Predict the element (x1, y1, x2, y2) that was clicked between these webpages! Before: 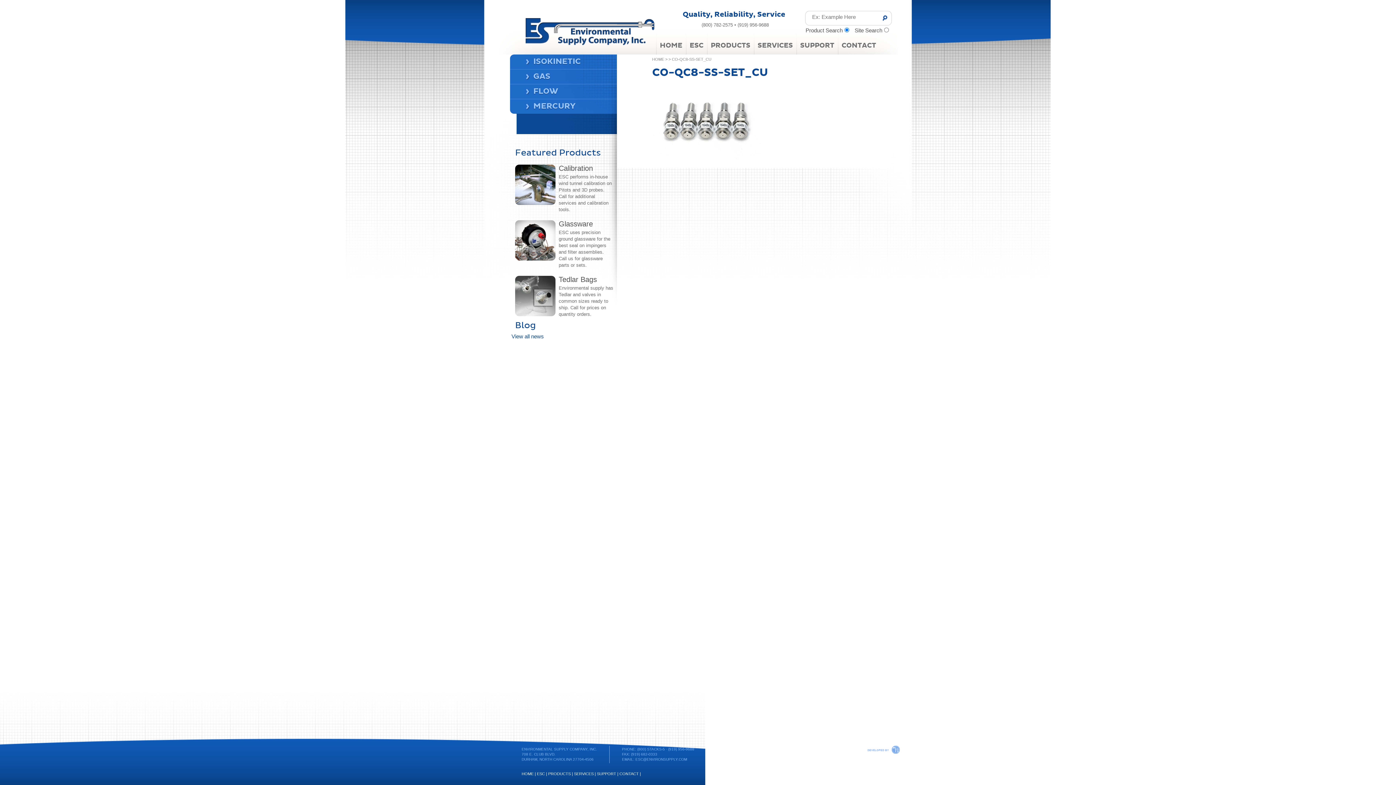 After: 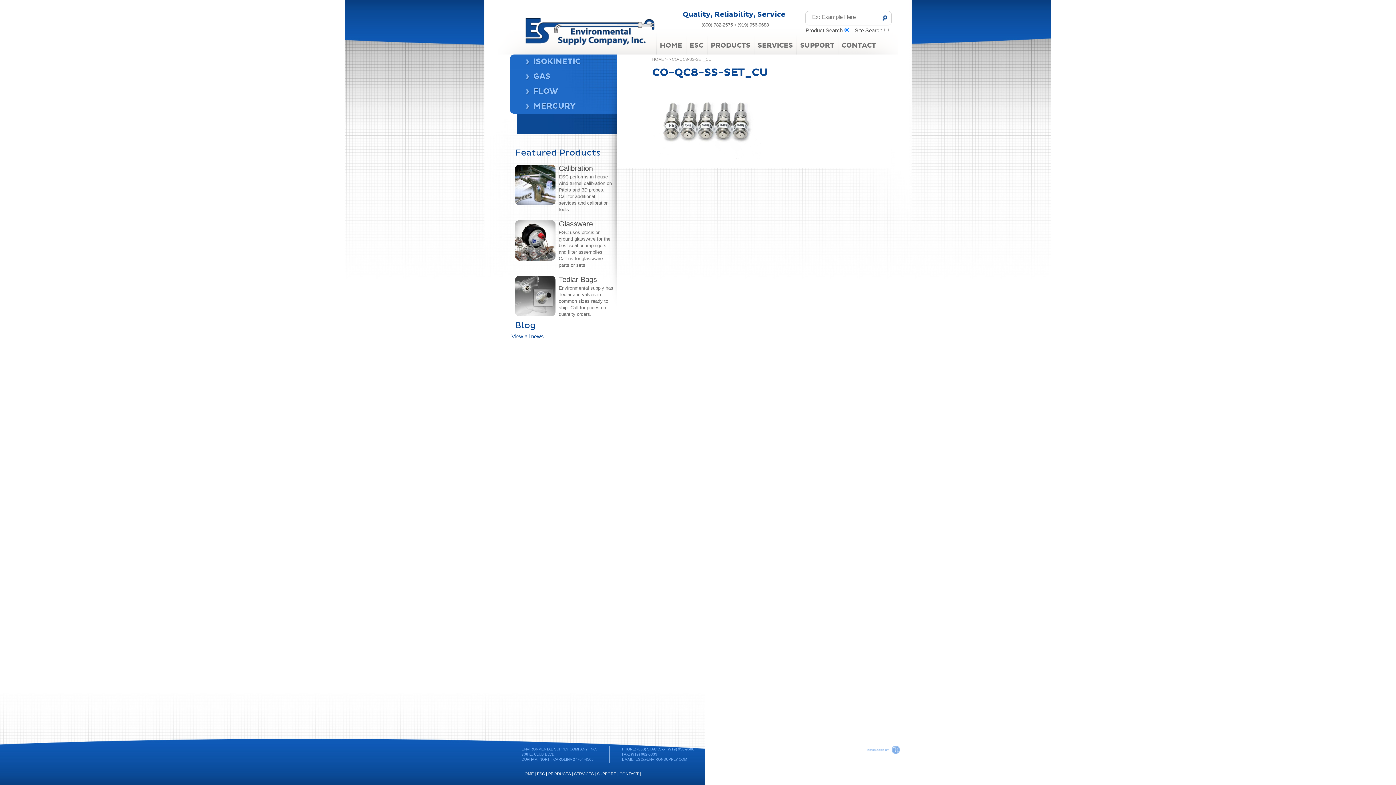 Action: label: Developed by NorthStar bbox: (867, 746, 900, 754)